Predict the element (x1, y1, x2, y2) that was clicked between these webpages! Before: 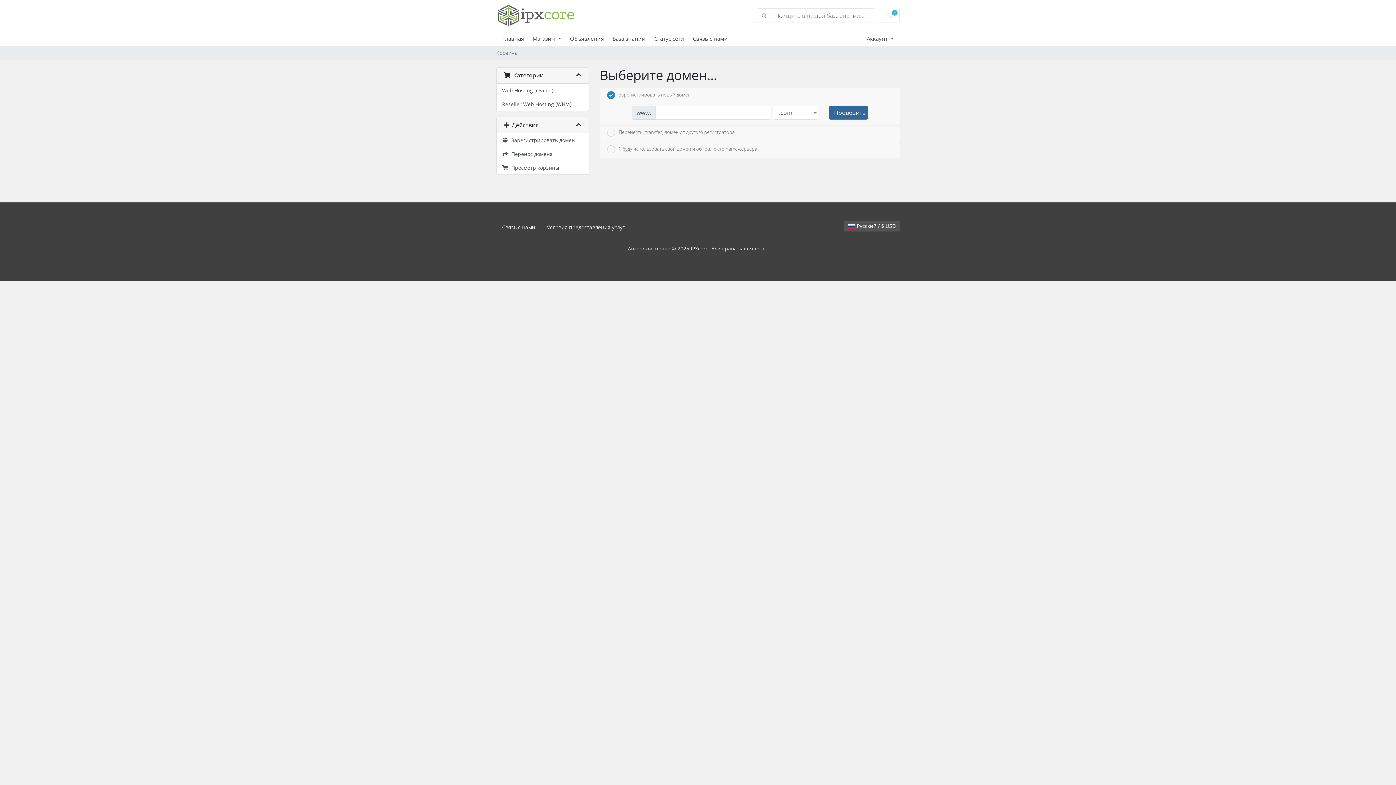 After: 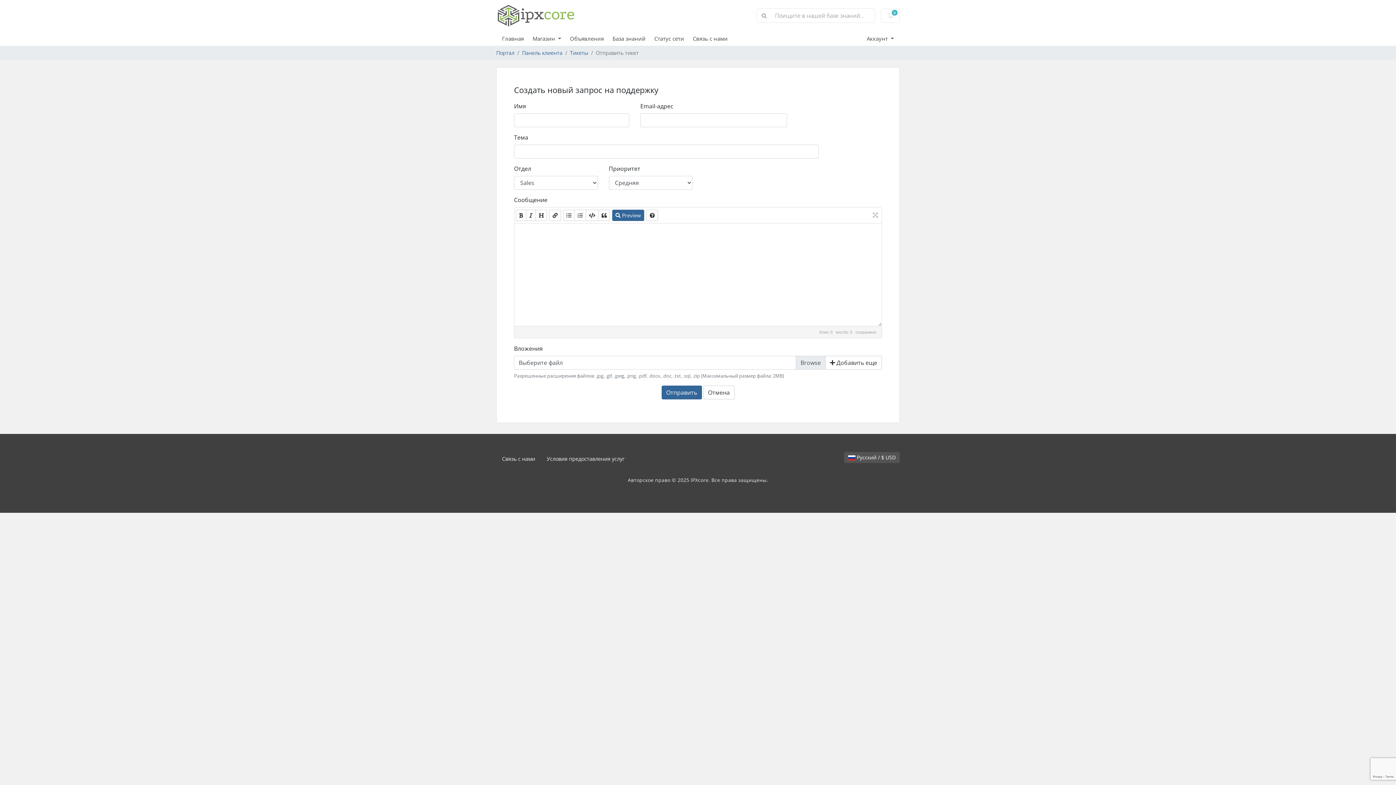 Action: label: Связь с нами bbox: (693, 34, 736, 42)